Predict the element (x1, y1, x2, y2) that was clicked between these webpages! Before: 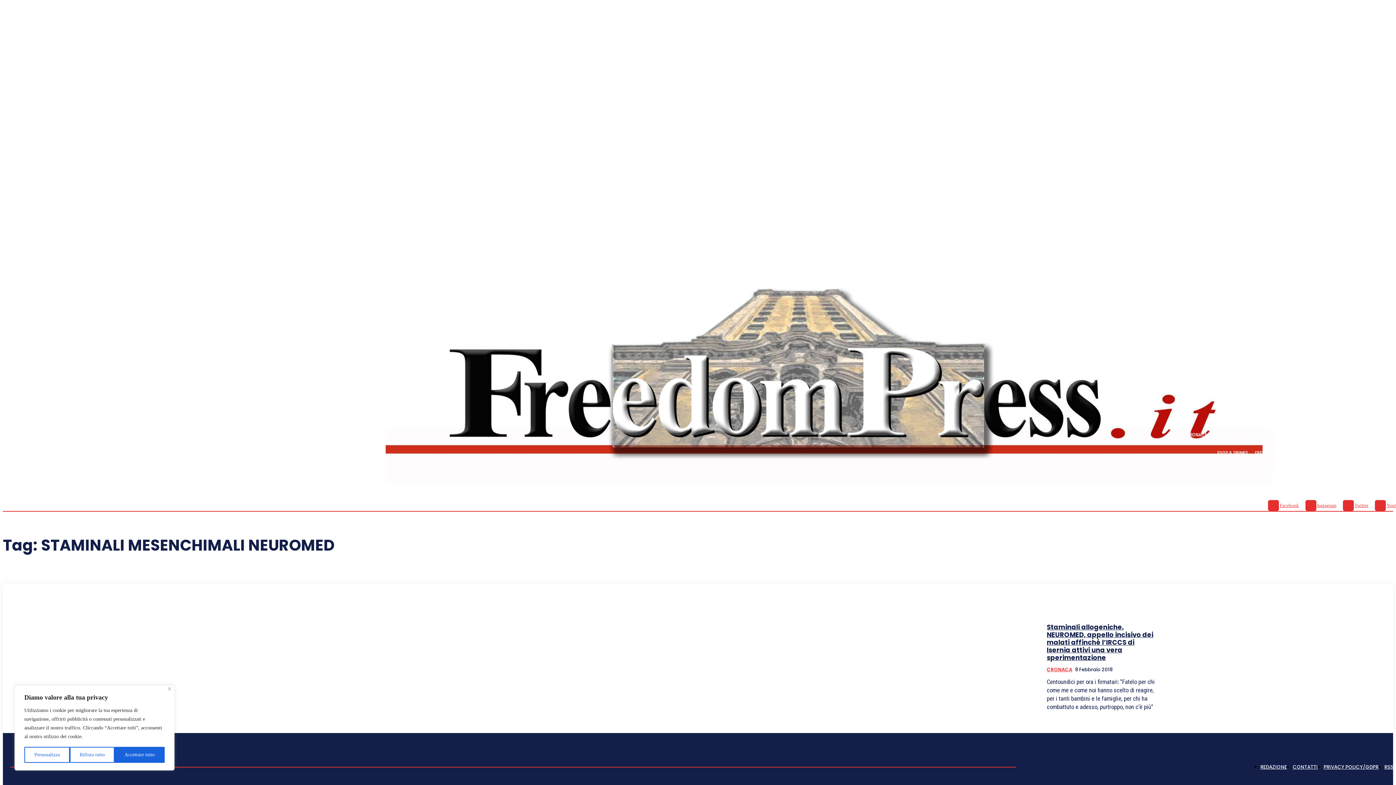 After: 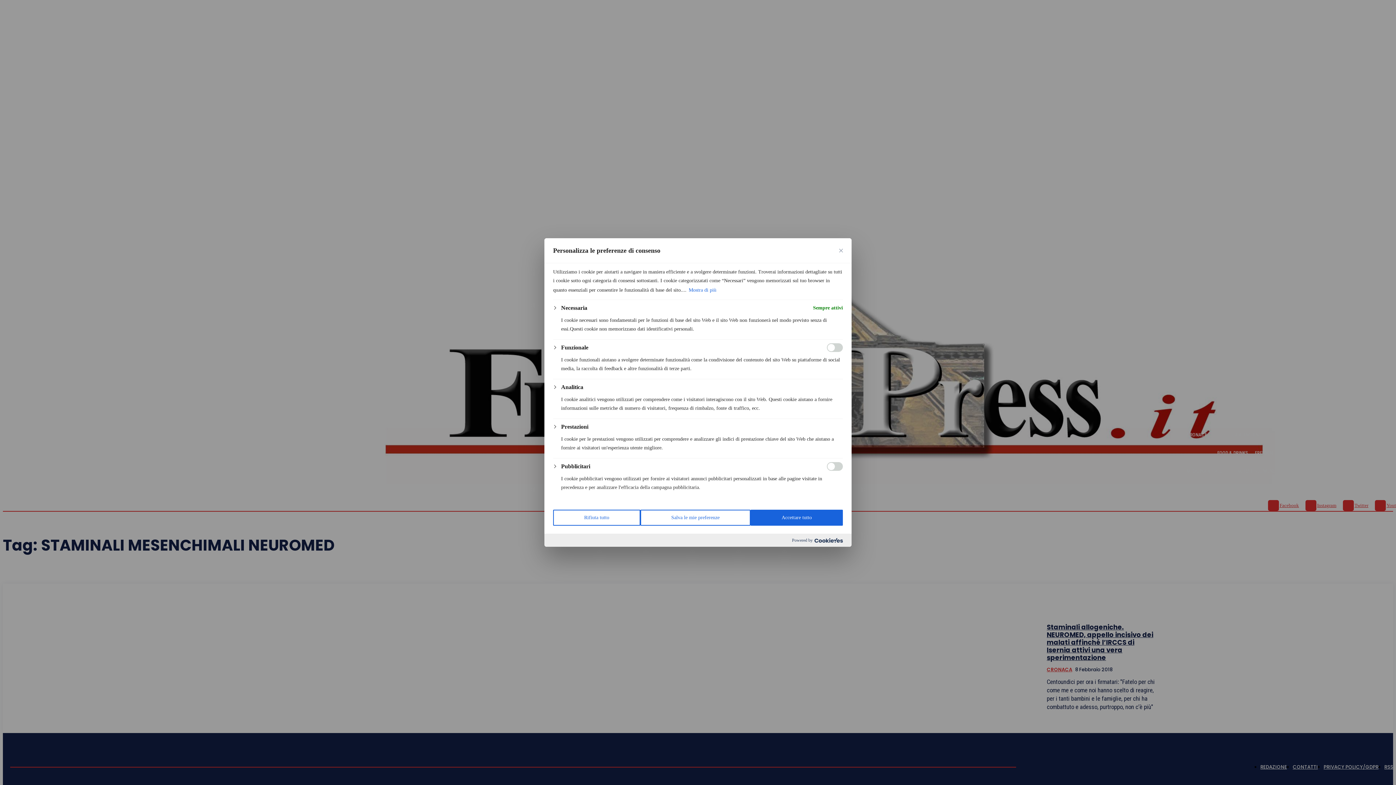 Action: bbox: (24, 747, 69, 763) label: Personalizza